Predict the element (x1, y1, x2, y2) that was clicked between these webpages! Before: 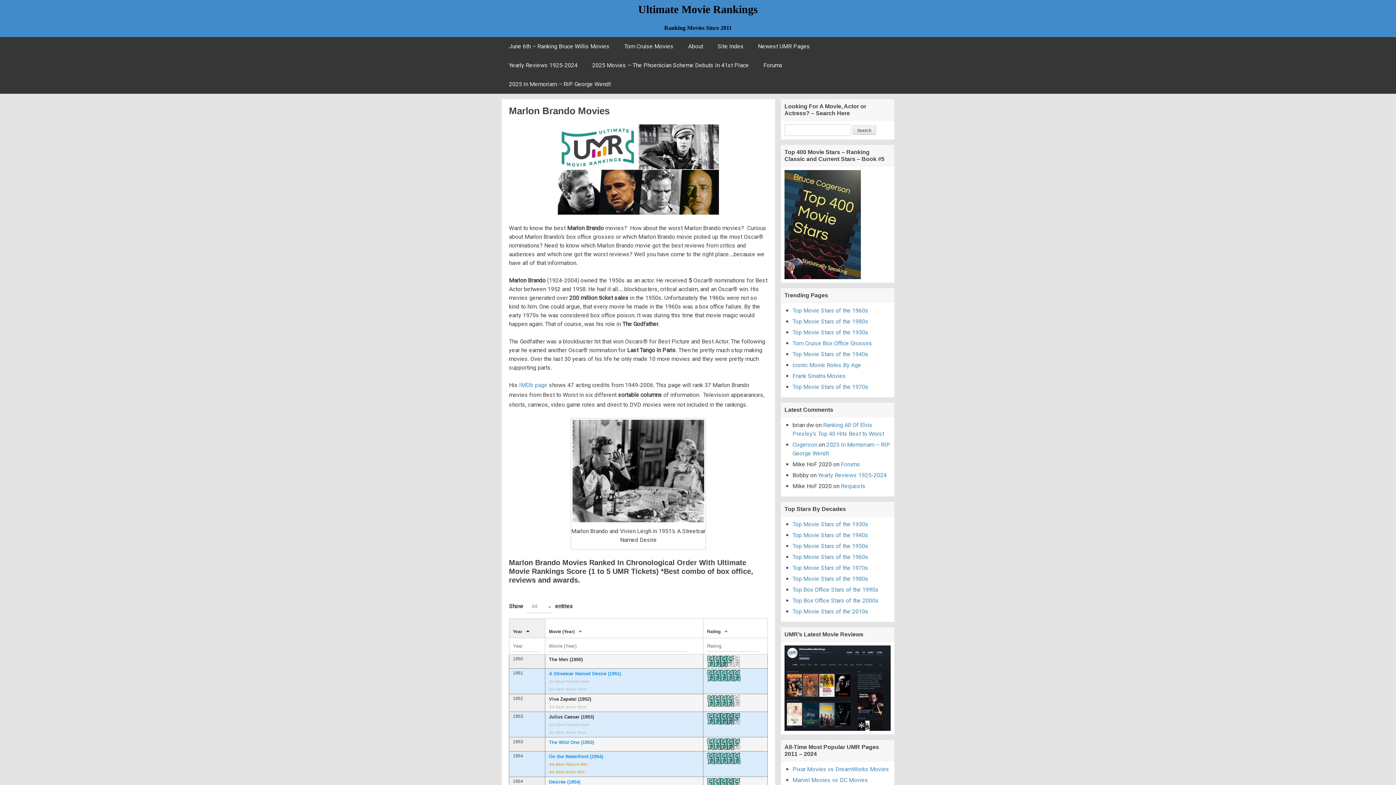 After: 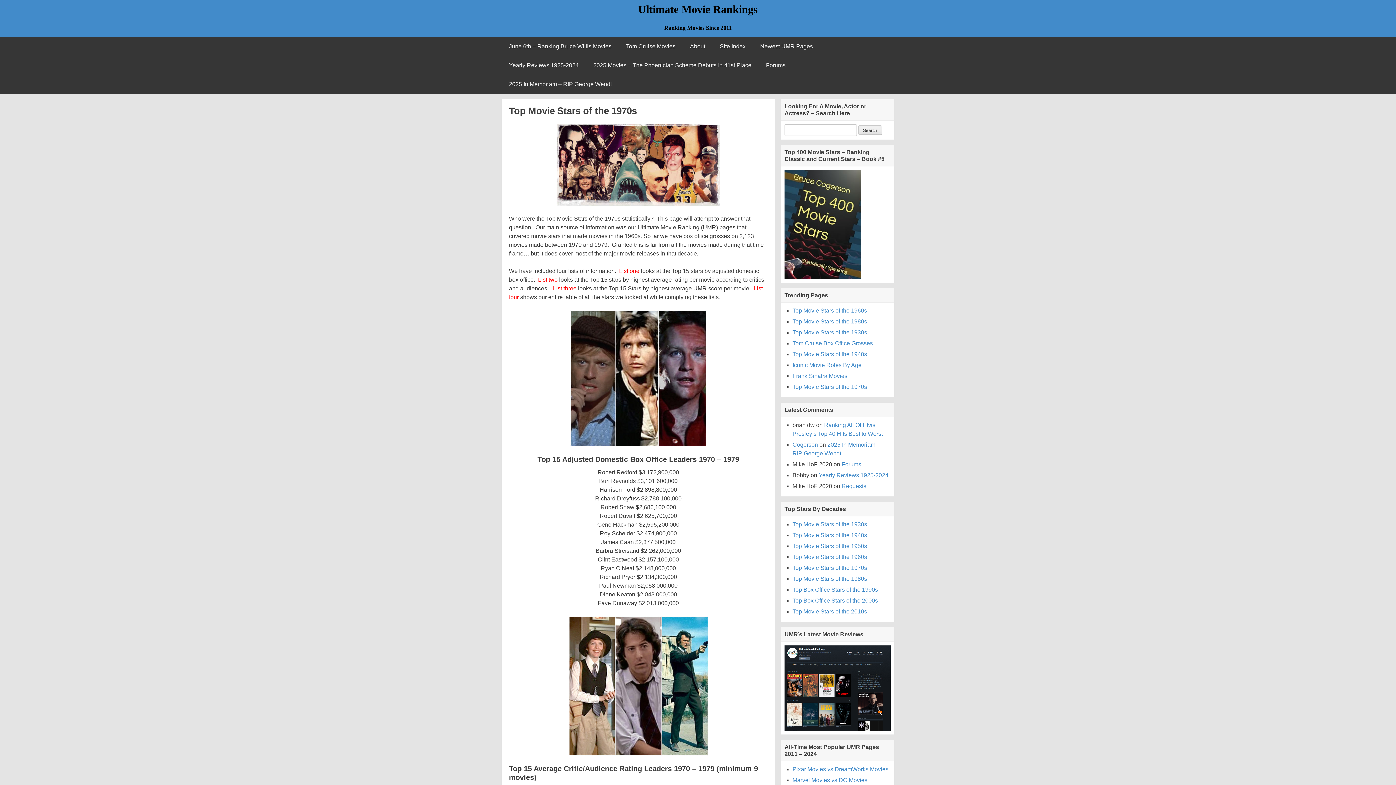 Action: label: Top Movie Stars of the 1970s bbox: (792, 383, 868, 390)